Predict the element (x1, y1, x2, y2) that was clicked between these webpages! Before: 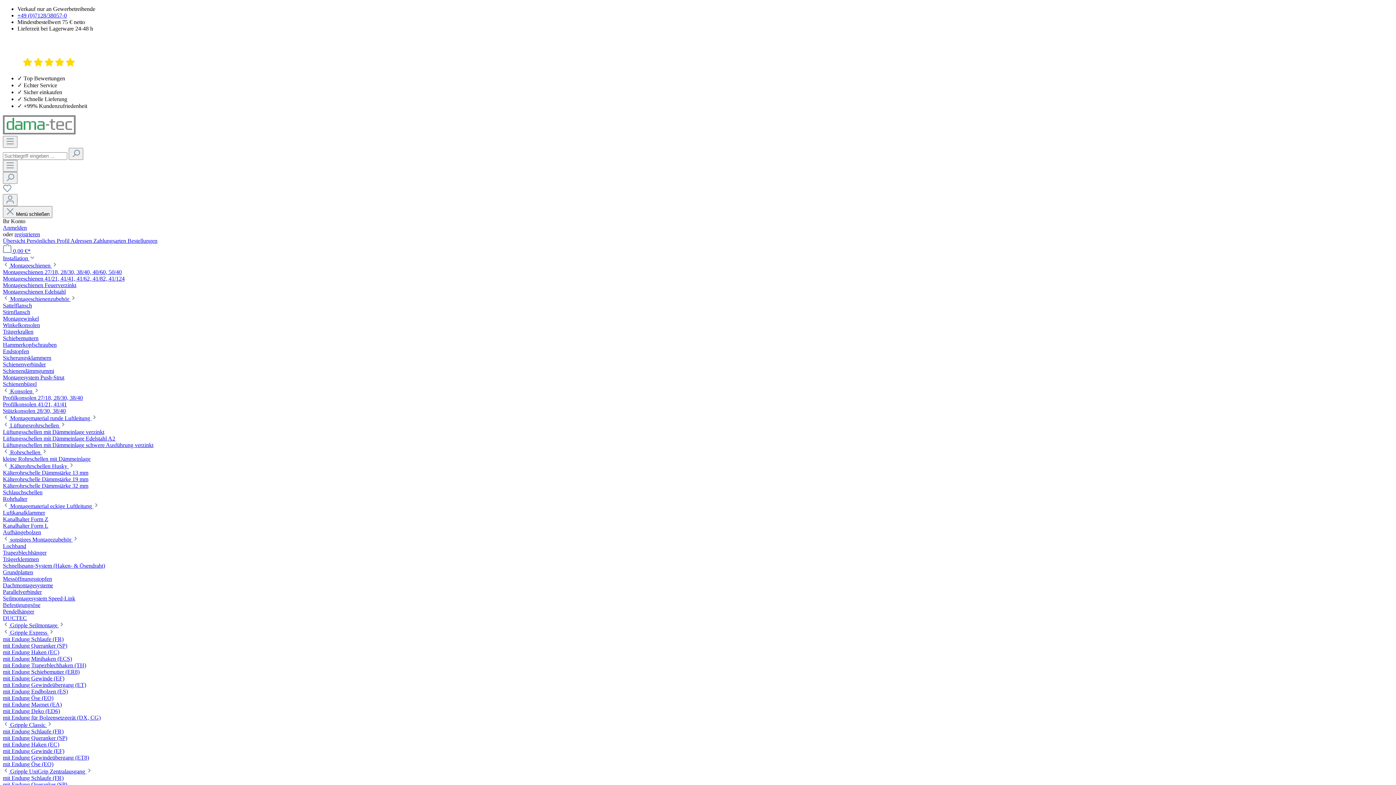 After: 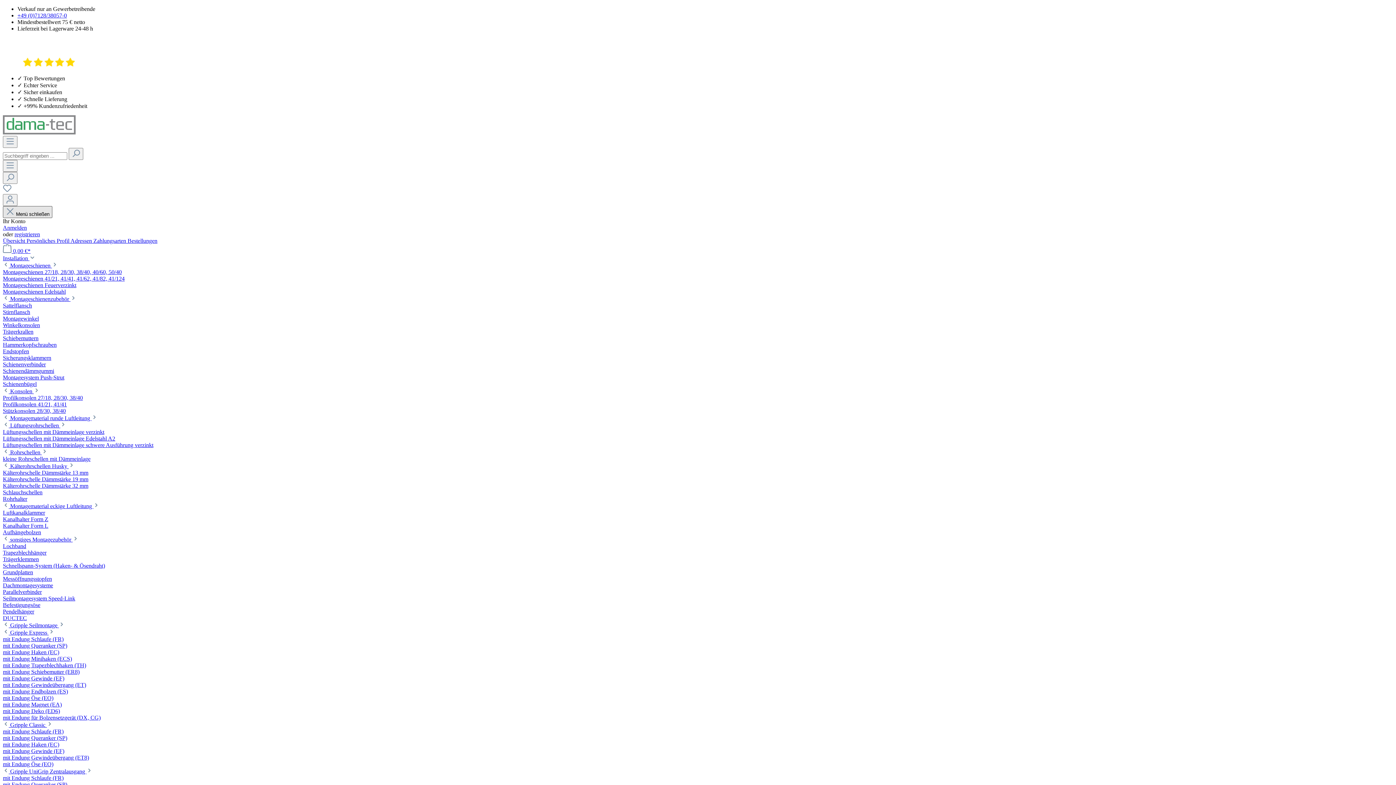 Action: label:  Menü schließen bbox: (2, 206, 52, 218)